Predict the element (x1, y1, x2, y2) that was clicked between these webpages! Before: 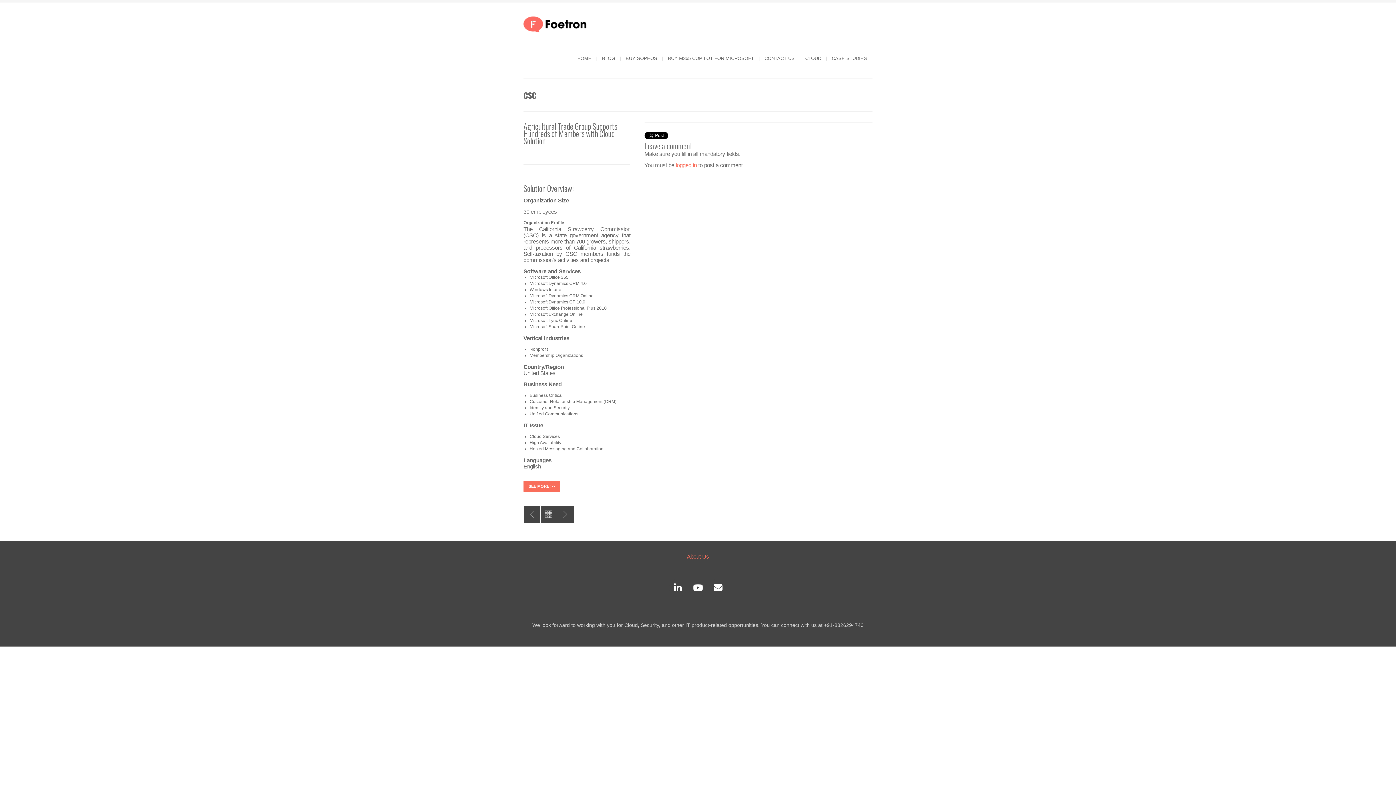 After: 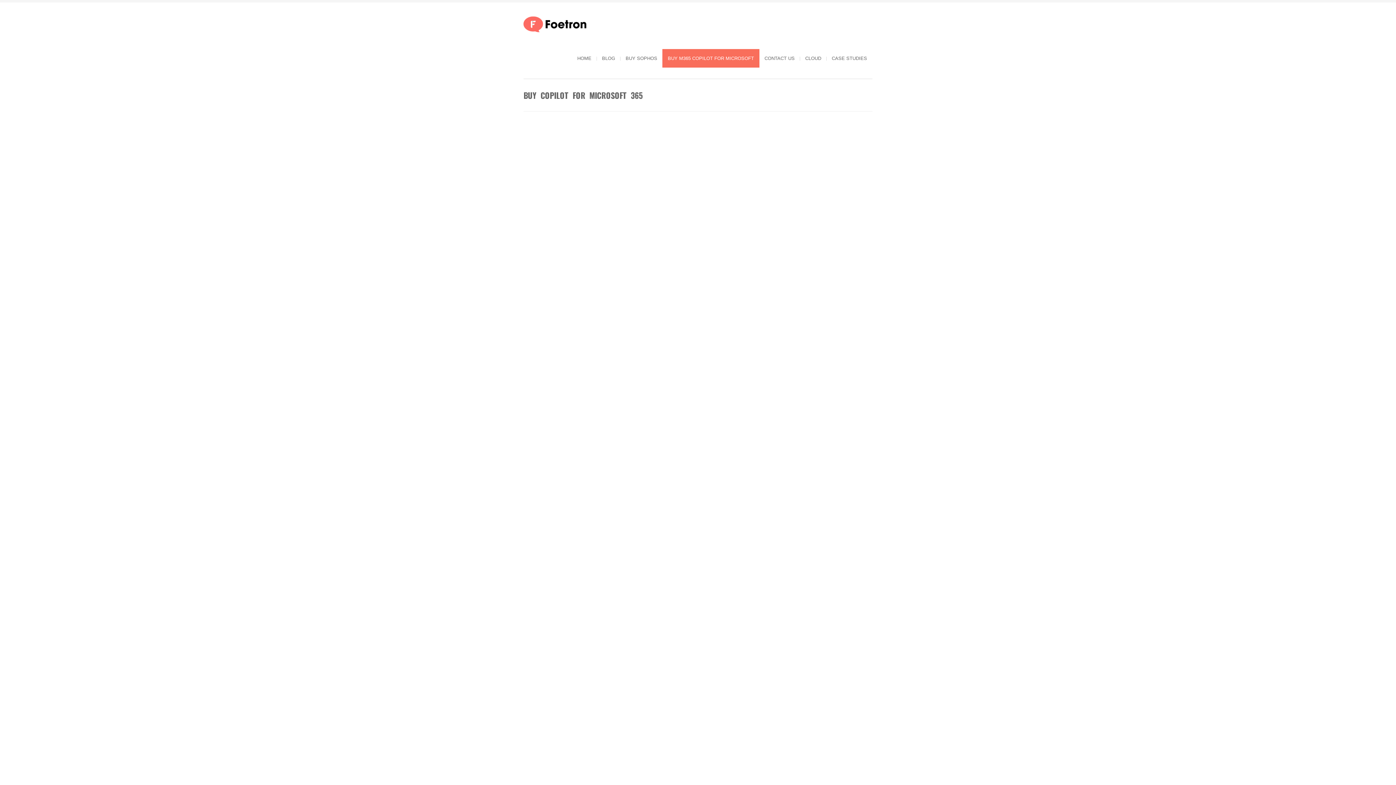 Action: bbox: (662, 49, 759, 67) label: BUY M365 COPILOT FOR MICROSOFT